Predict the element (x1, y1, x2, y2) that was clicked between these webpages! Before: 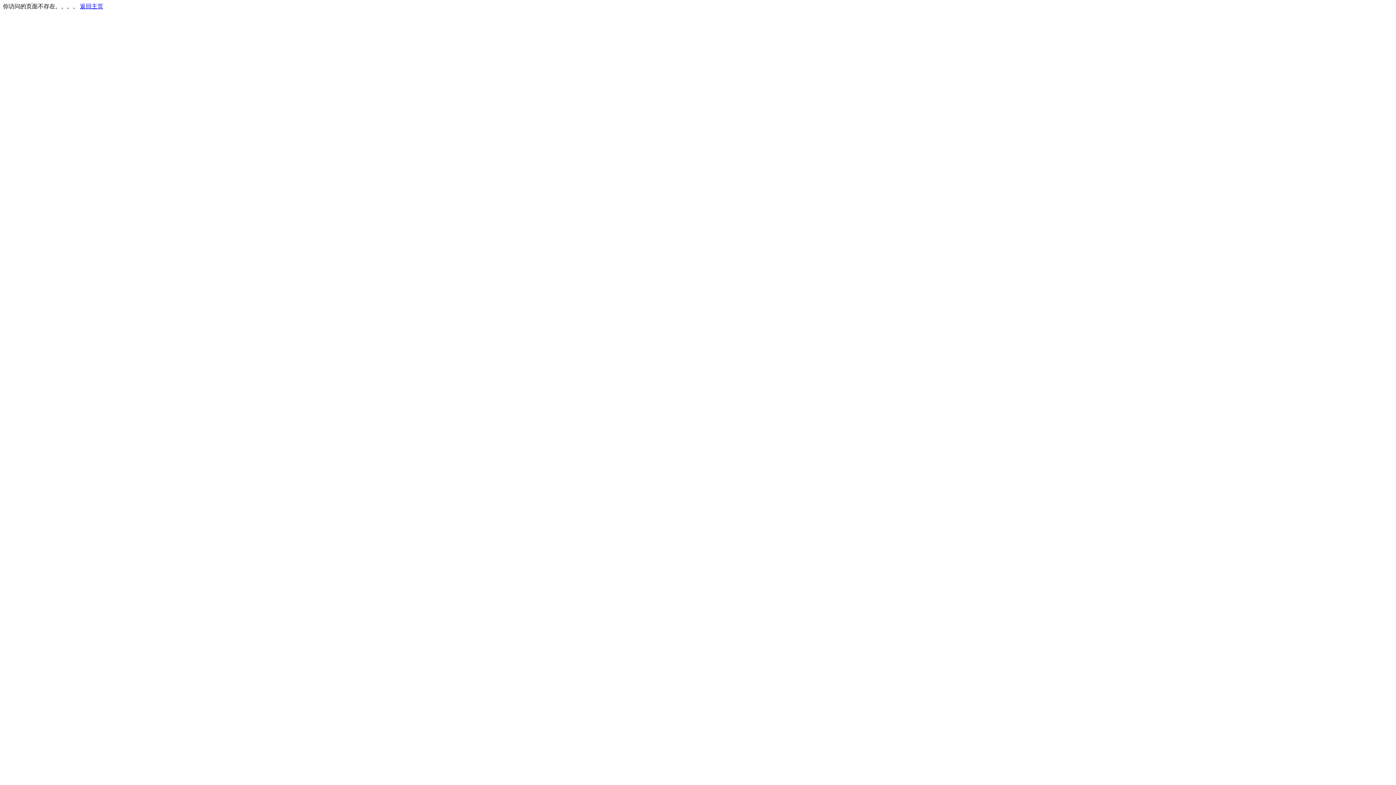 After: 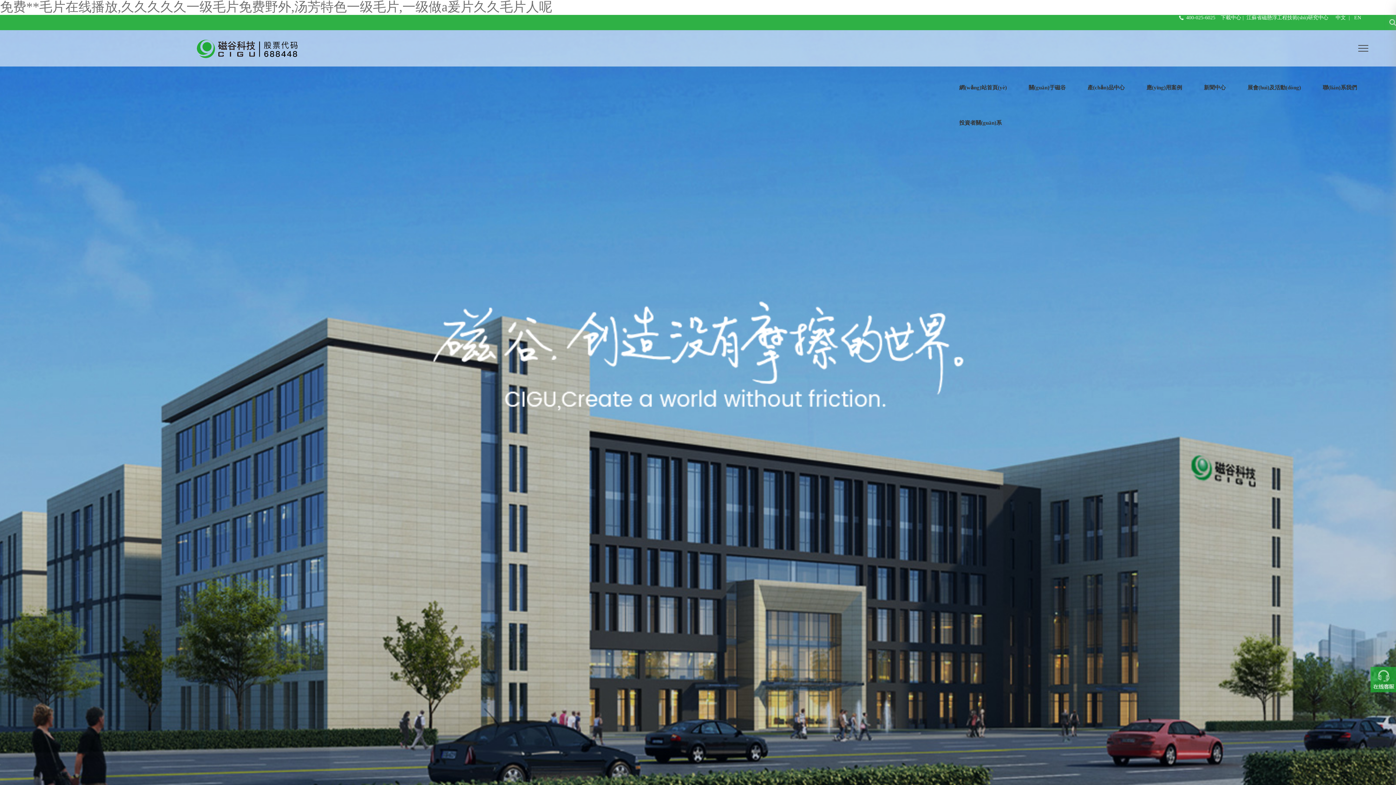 Action: bbox: (80, 3, 103, 9) label: 返回主页